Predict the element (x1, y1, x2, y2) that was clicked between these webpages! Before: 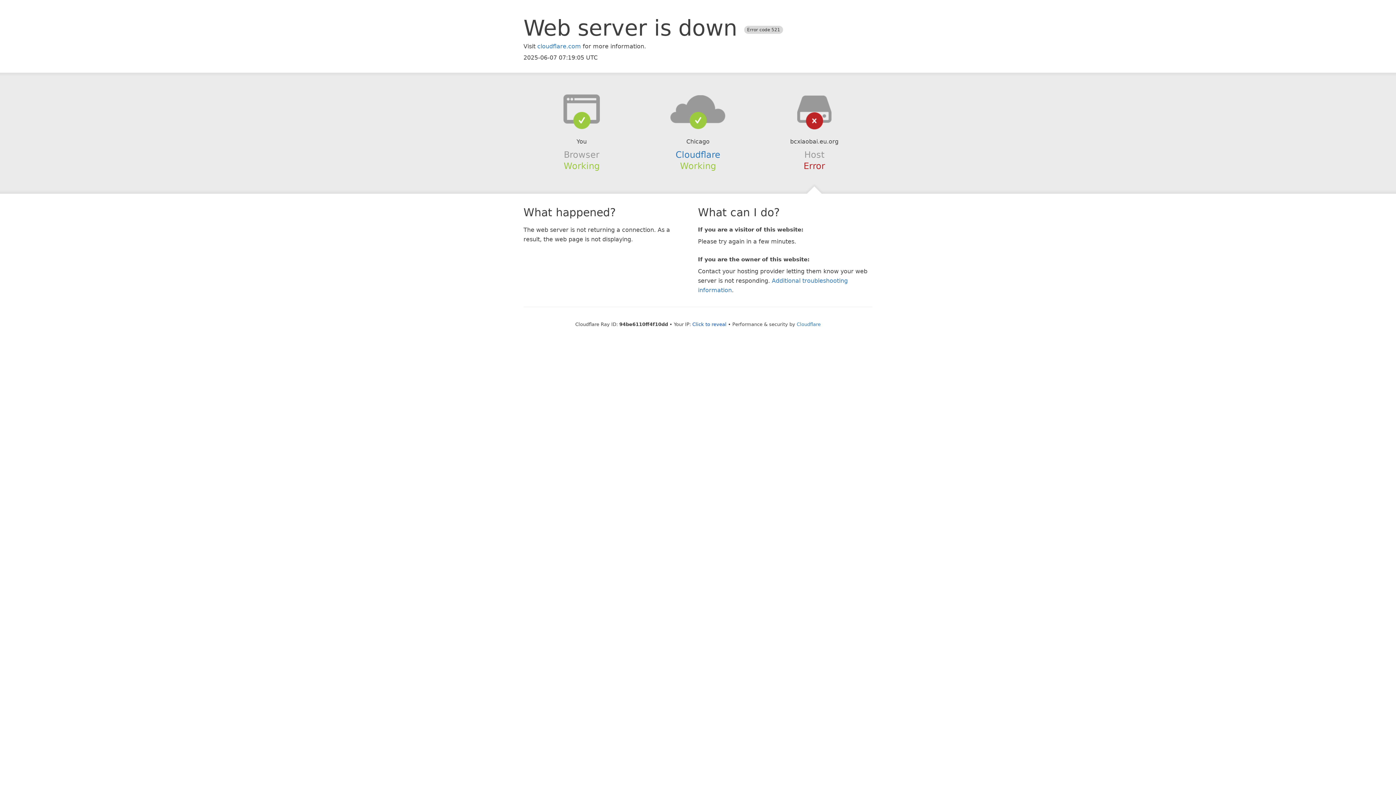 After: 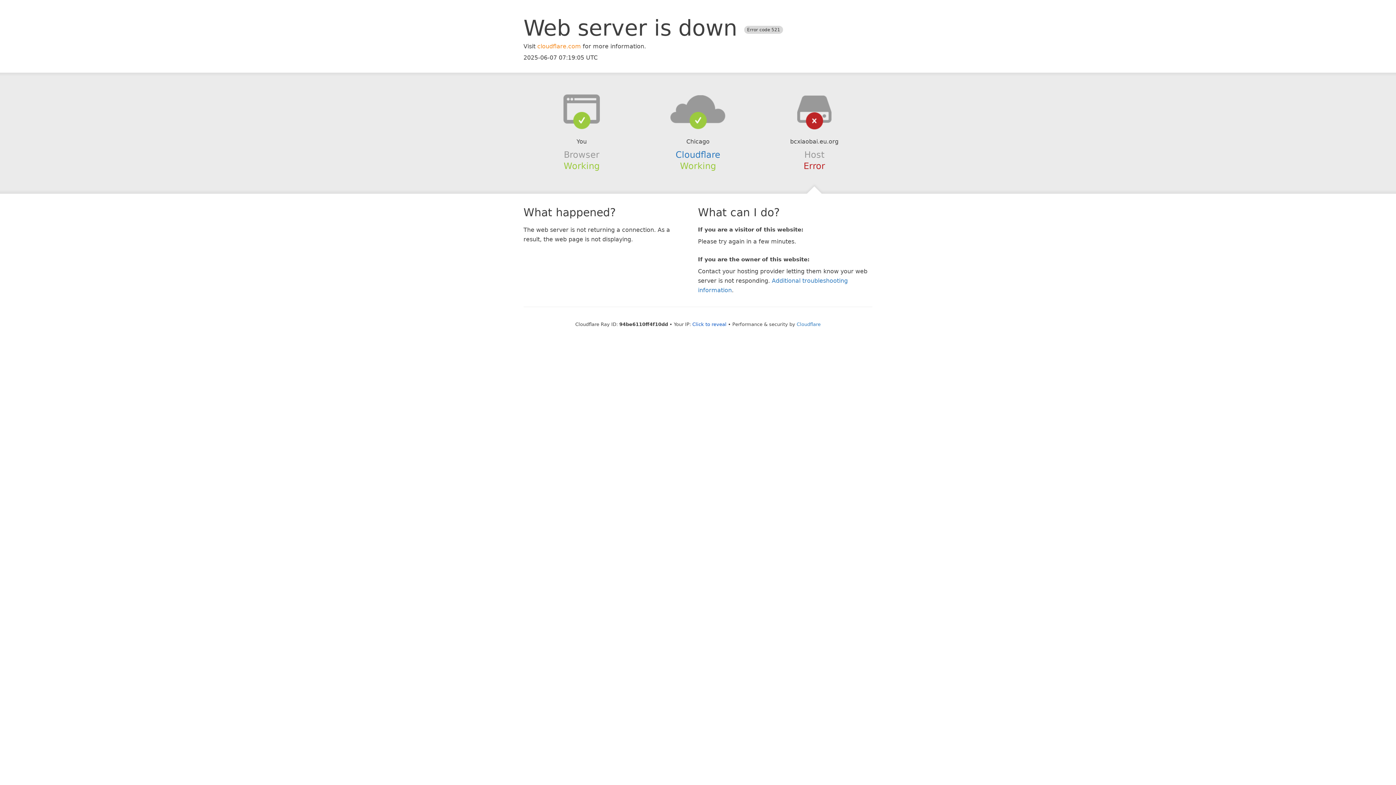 Action: label: cloudflare.com bbox: (537, 42, 581, 49)